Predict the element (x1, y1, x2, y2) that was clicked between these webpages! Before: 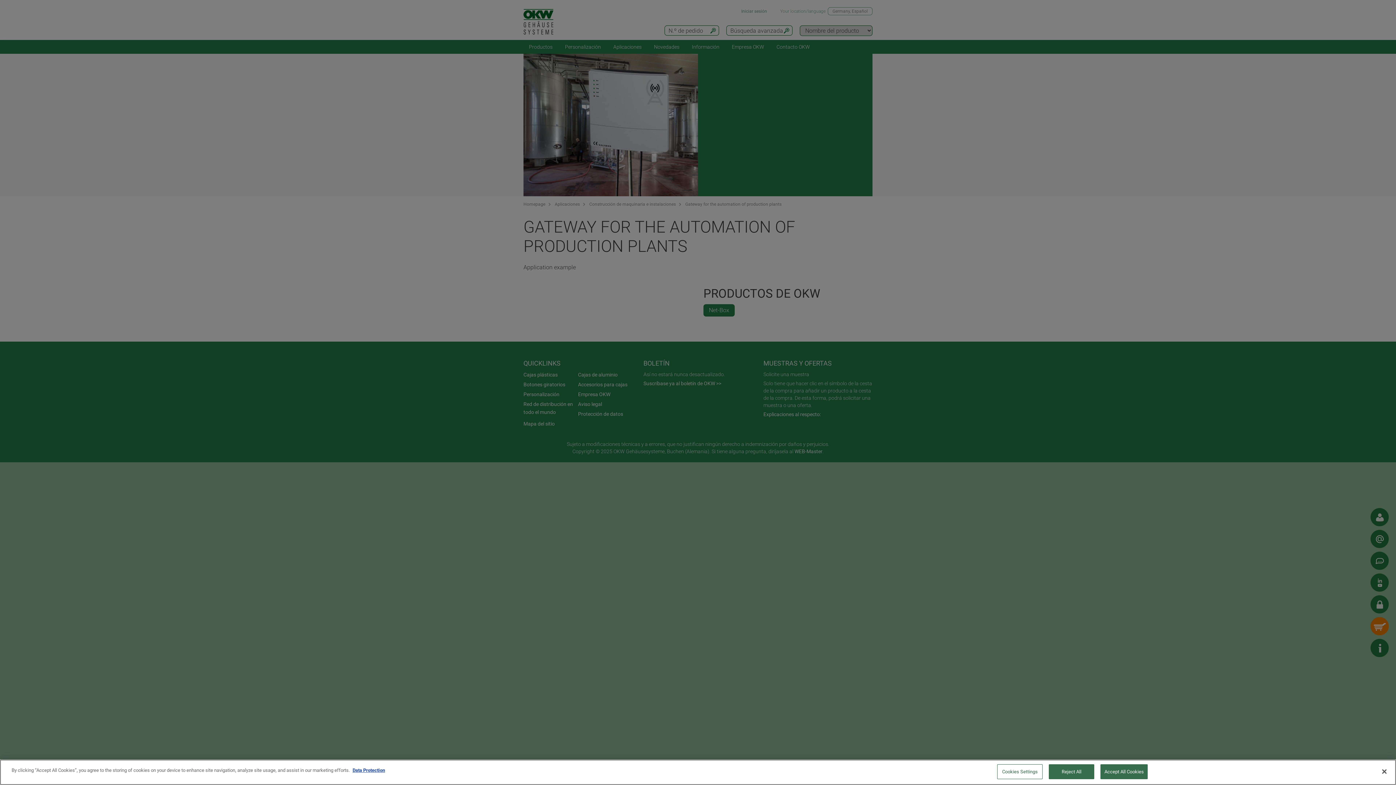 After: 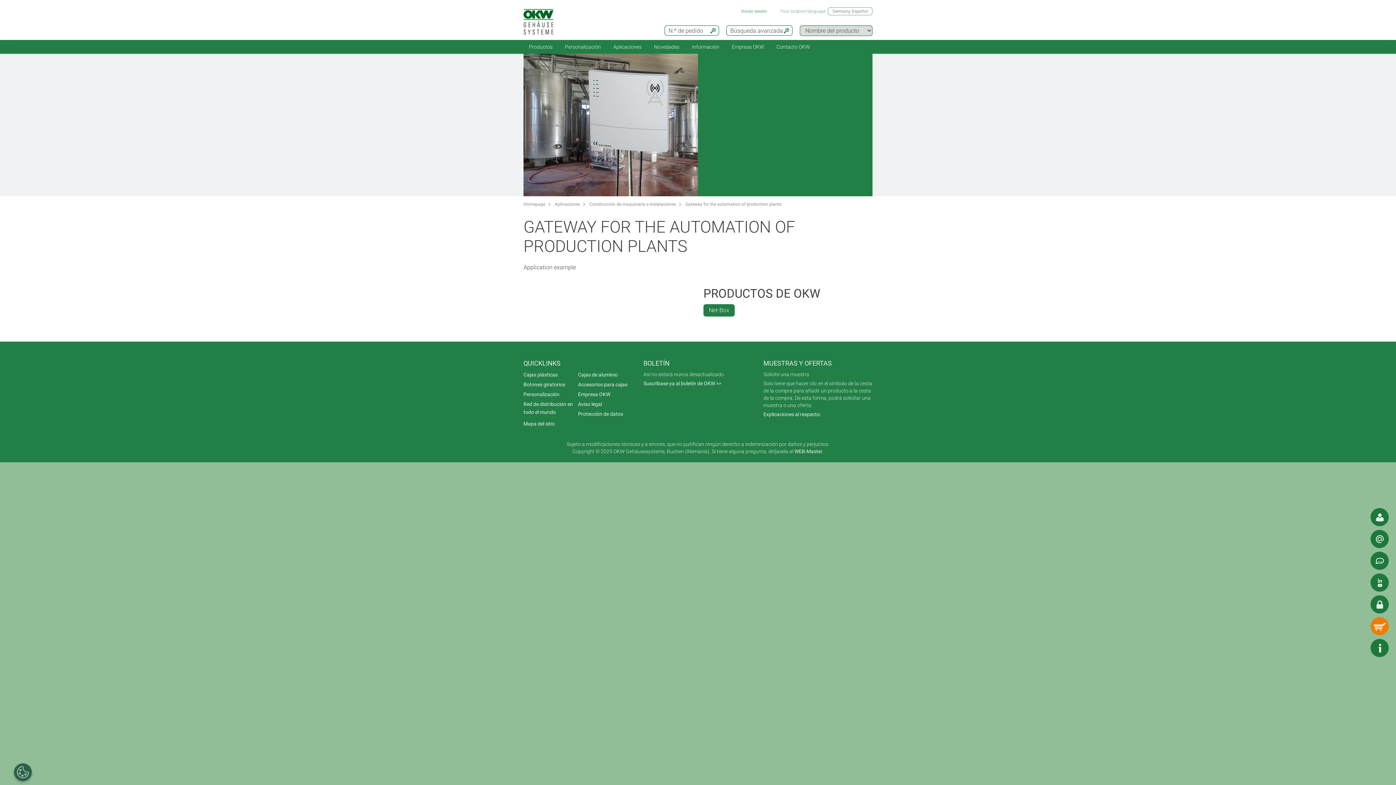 Action: label: Close bbox: (1376, 764, 1392, 780)